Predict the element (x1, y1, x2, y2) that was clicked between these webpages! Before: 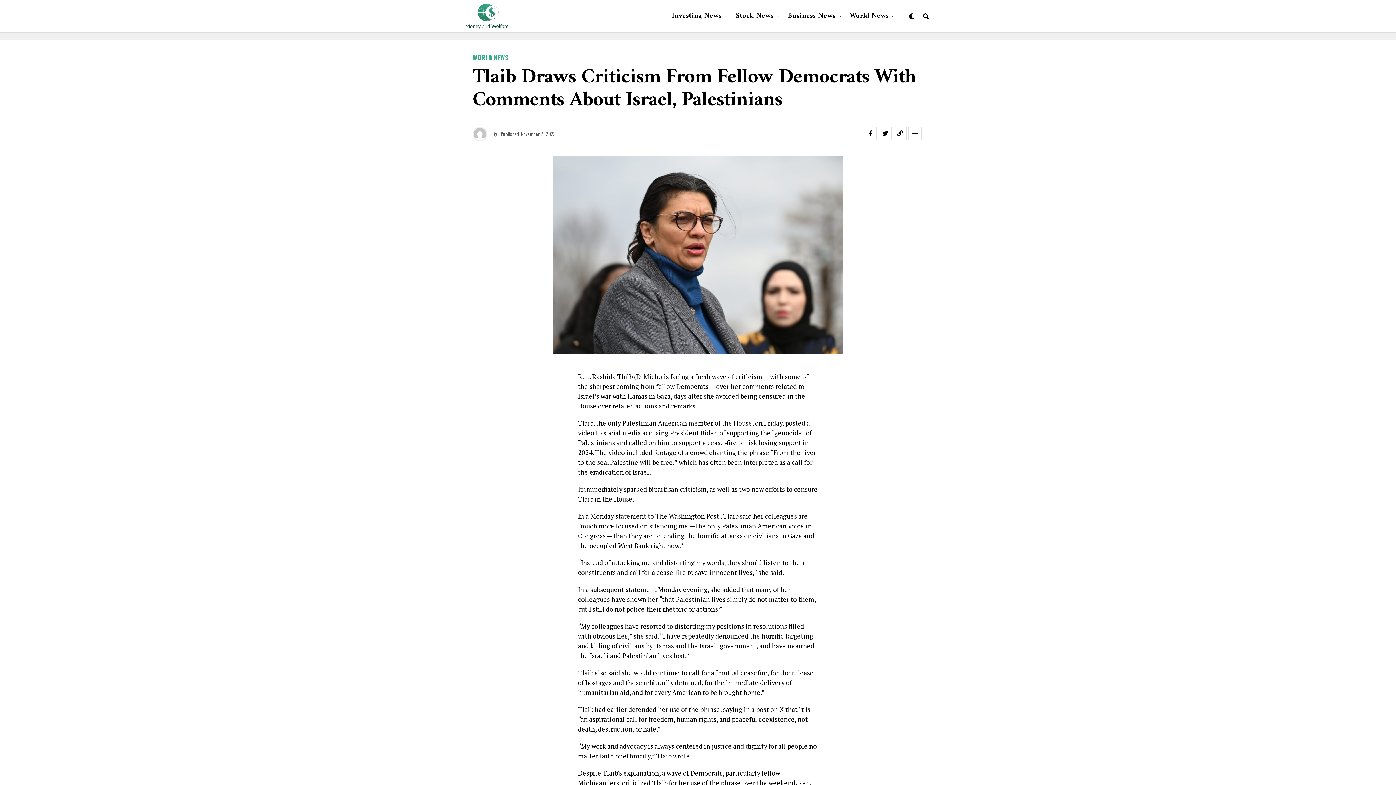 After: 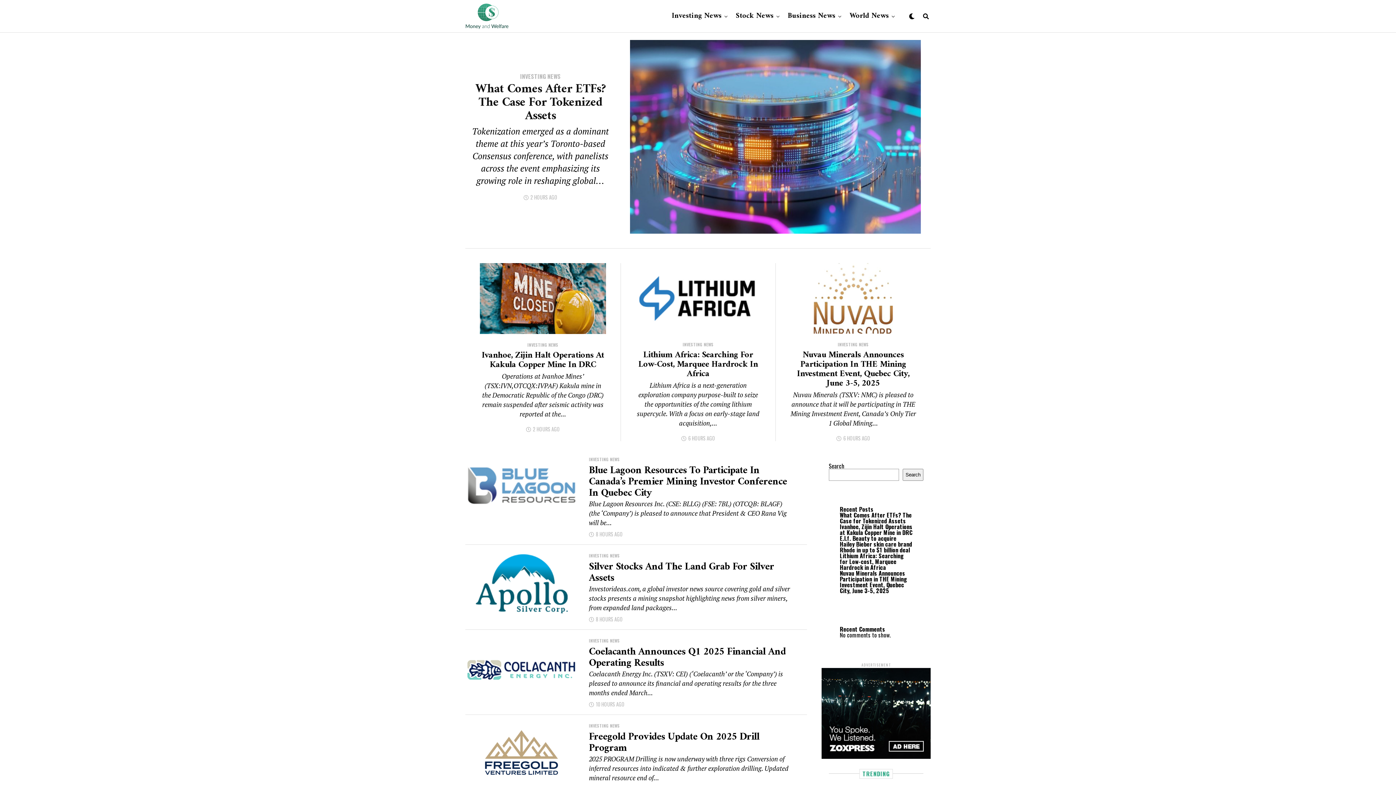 Action: label: Investing News bbox: (668, 0, 725, 32)